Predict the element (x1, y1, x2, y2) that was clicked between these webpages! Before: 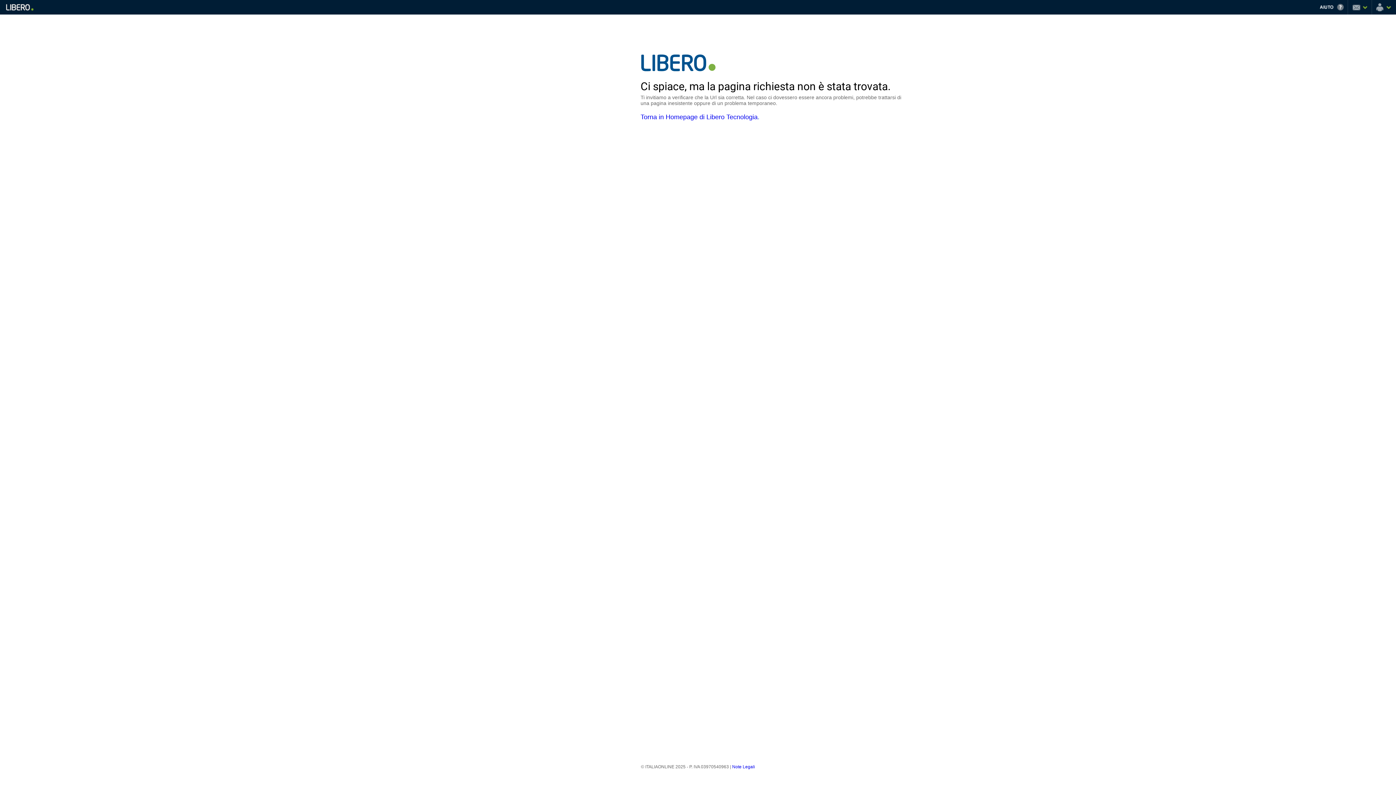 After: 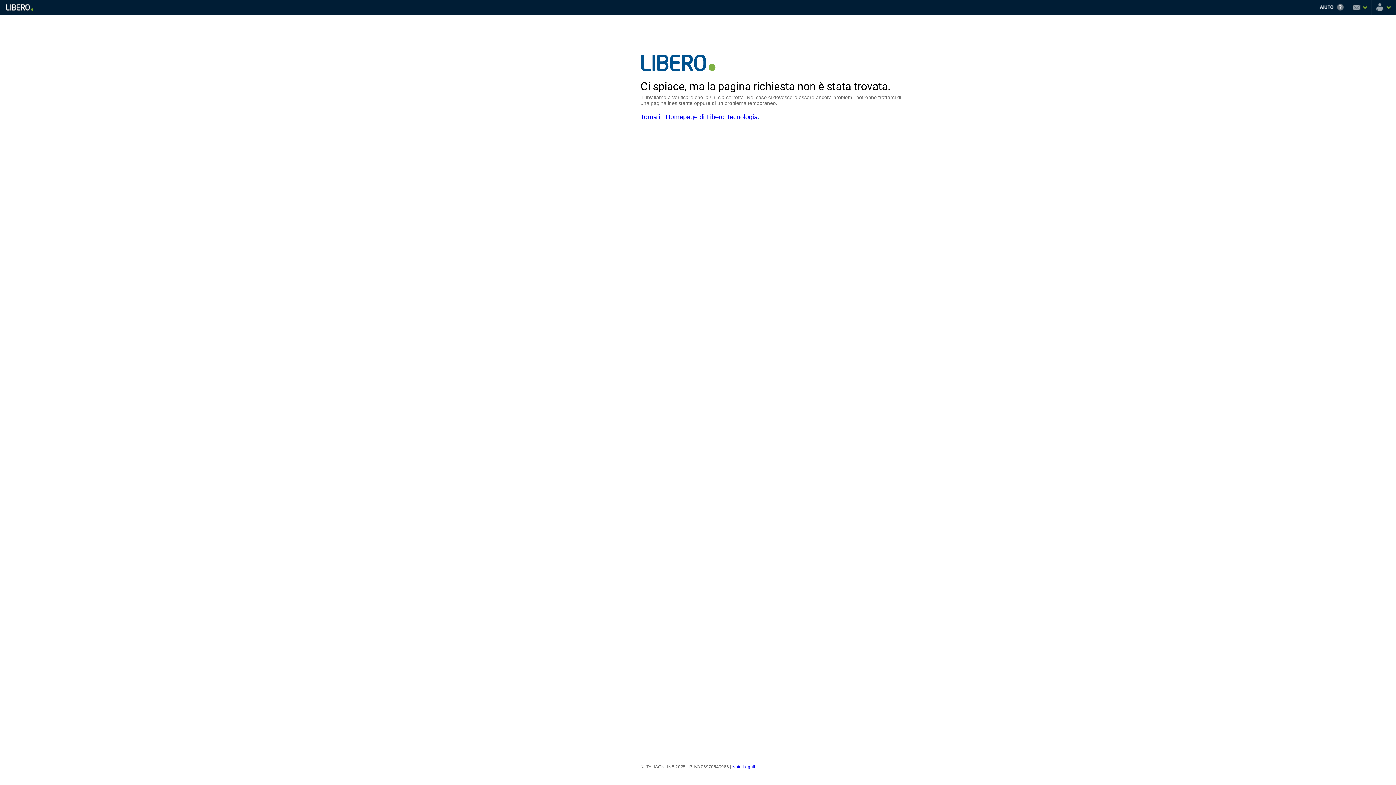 Action: label: Note Legali bbox: (732, 764, 755, 769)